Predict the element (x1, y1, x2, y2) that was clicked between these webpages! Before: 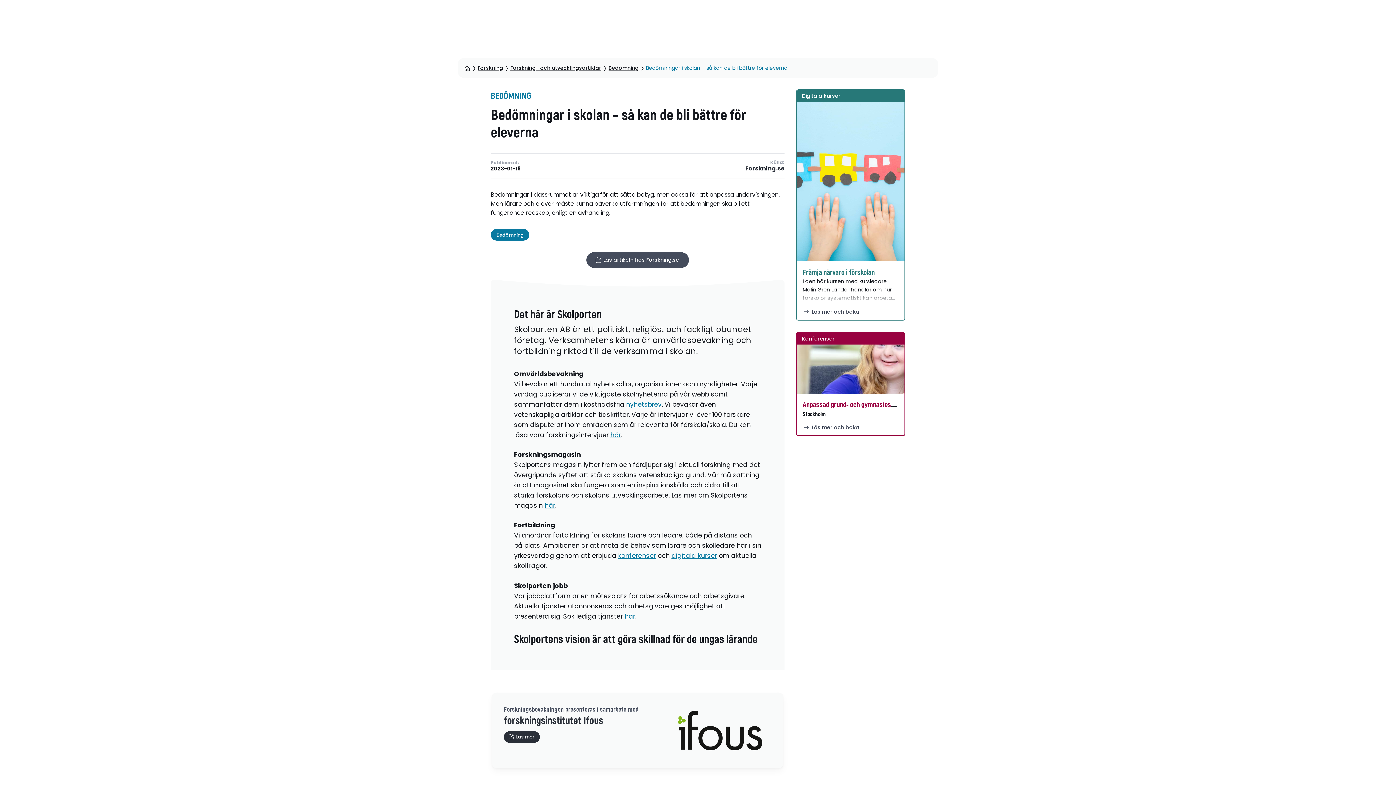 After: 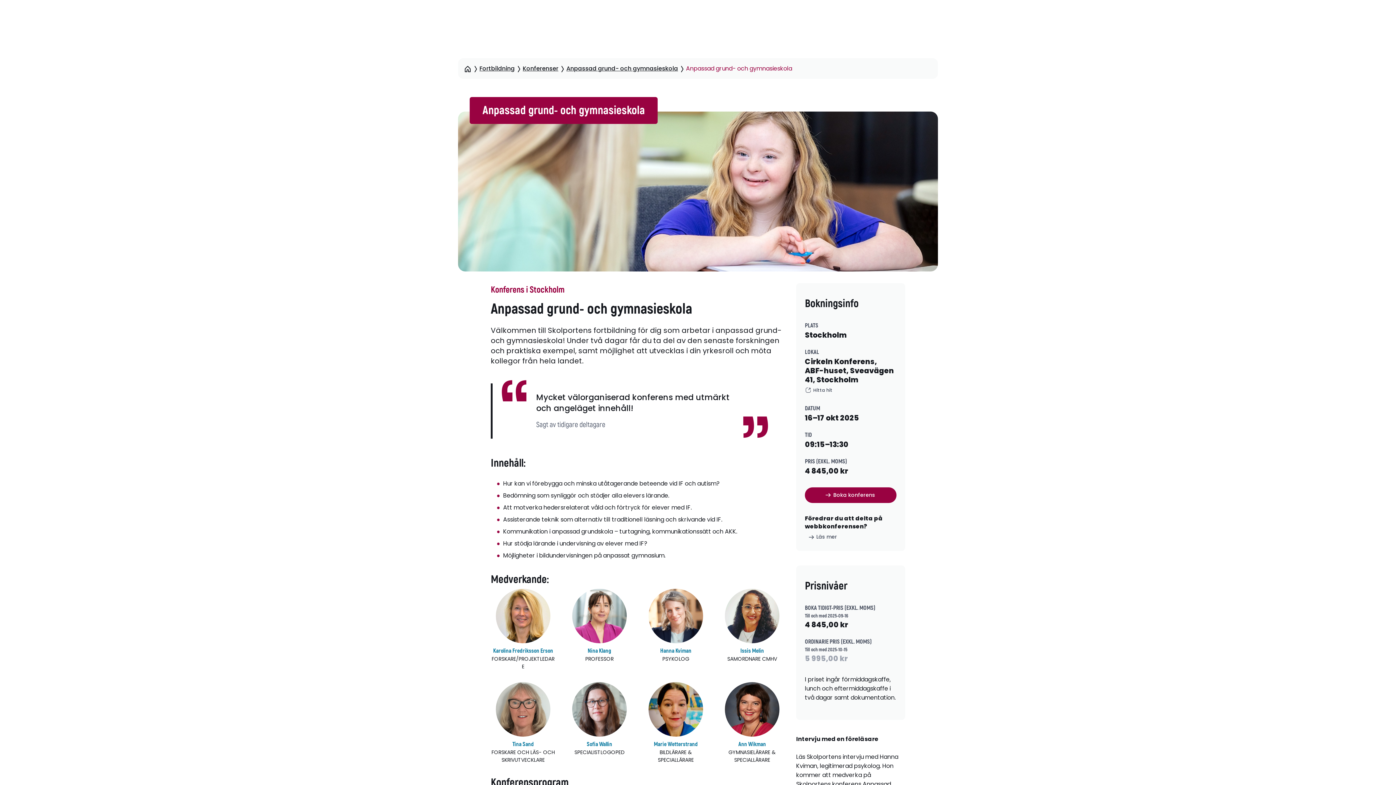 Action: bbox: (797, 344, 904, 393)